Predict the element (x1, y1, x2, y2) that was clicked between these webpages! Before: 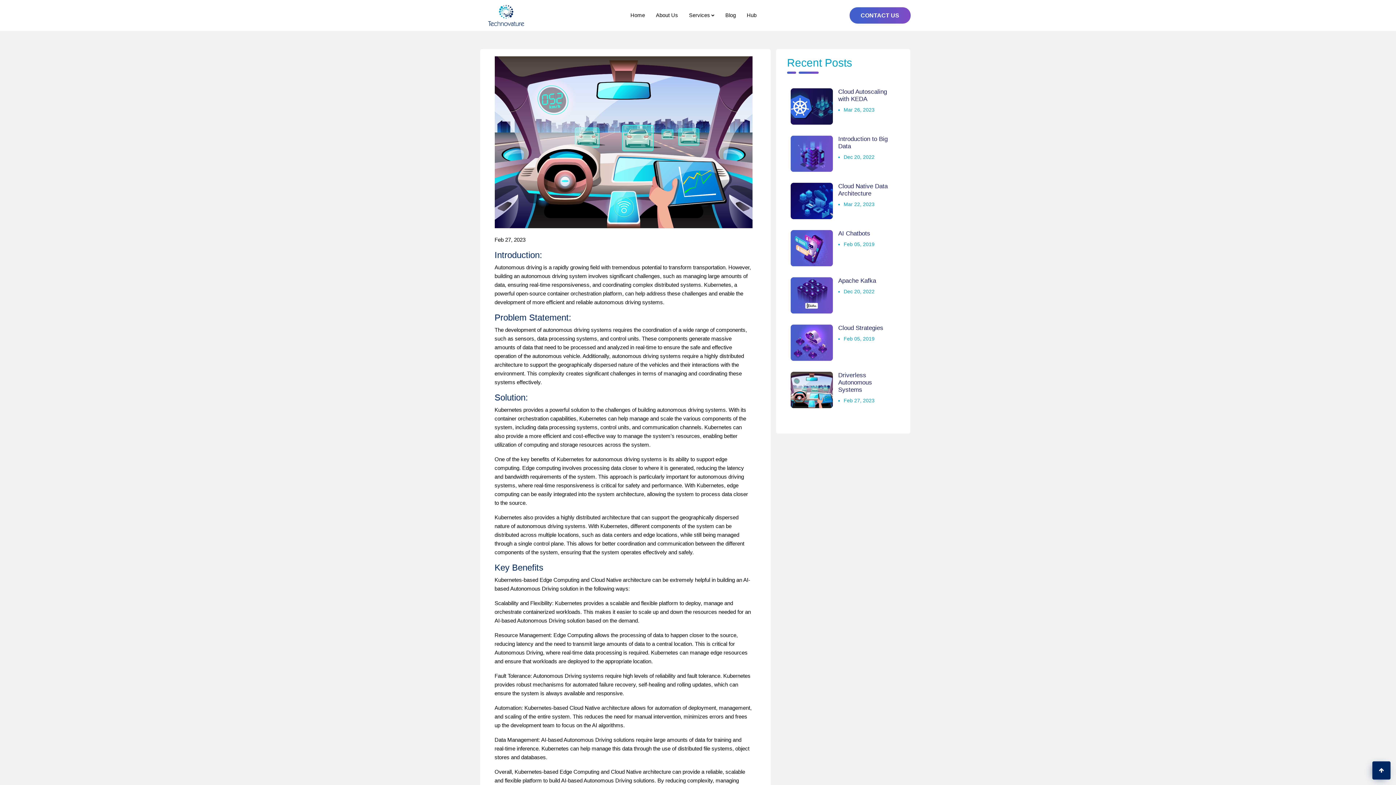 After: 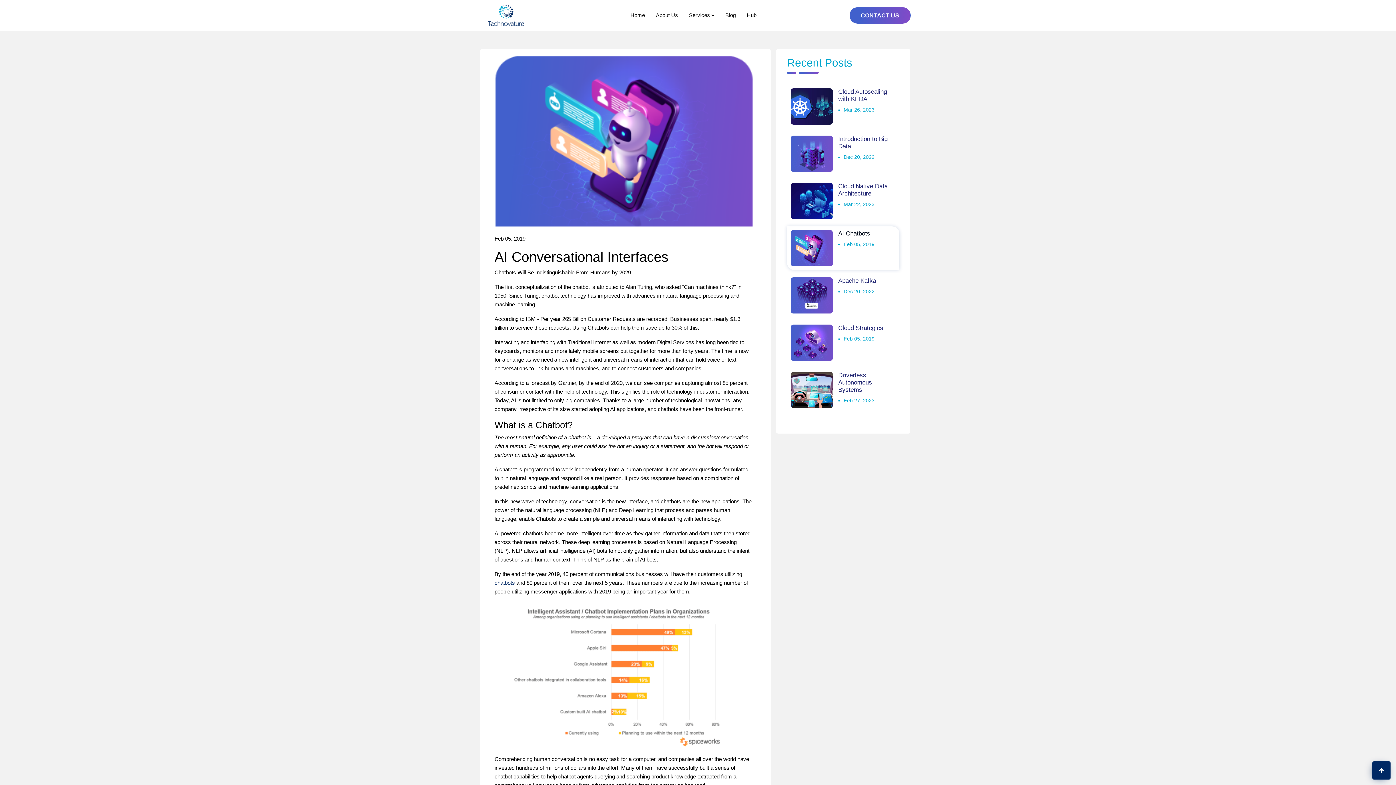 Action: label: AI Chatbots bbox: (838, 230, 870, 237)